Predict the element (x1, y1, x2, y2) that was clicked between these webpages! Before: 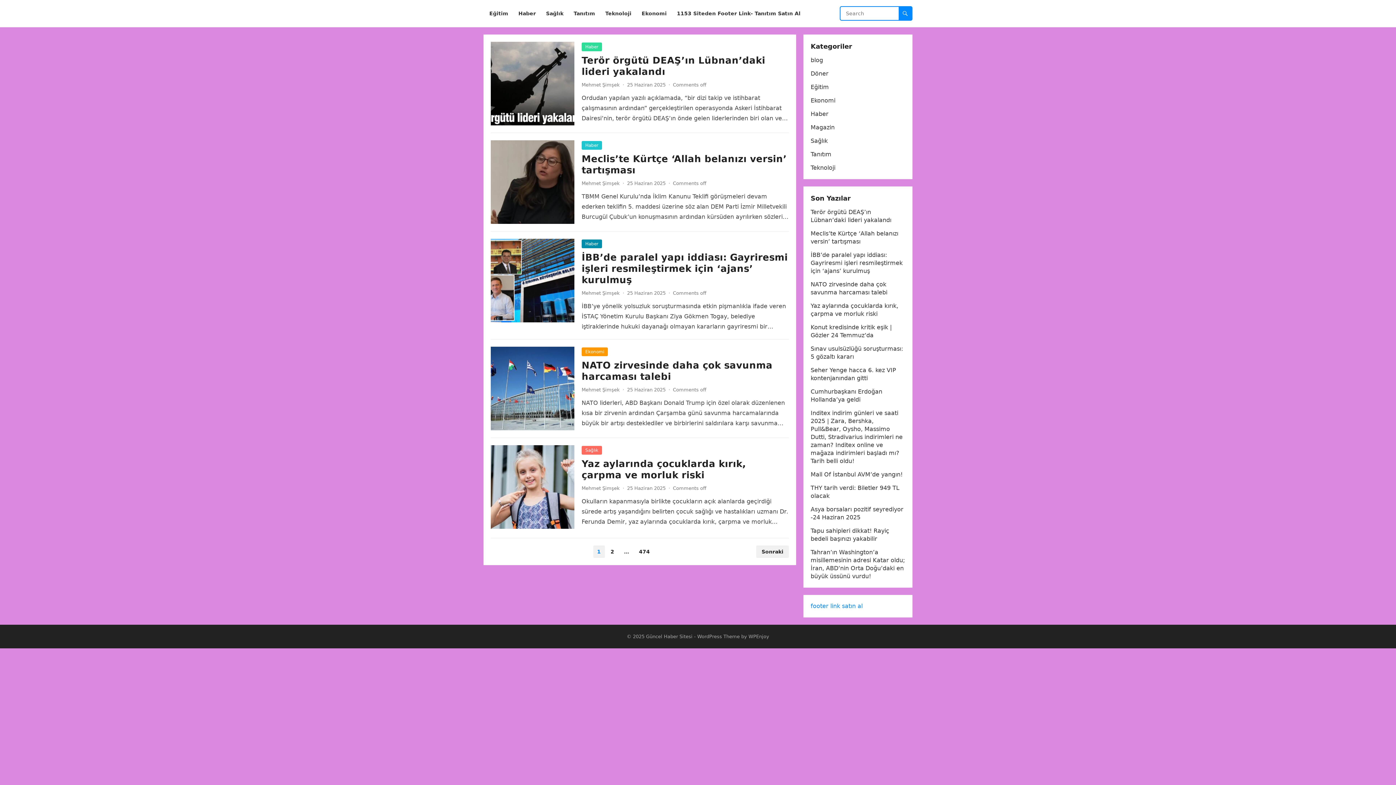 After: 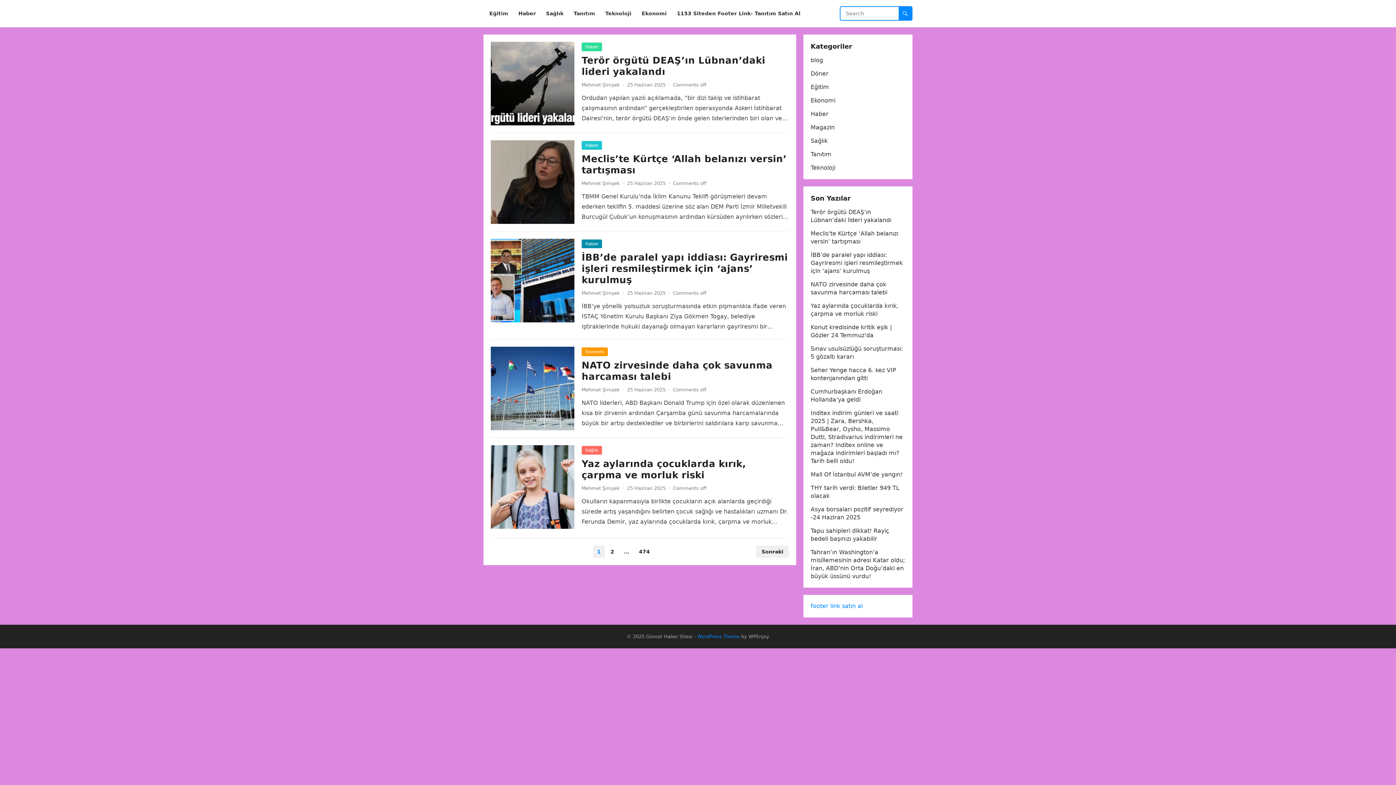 Action: label: WordPress Theme bbox: (697, 634, 740, 639)